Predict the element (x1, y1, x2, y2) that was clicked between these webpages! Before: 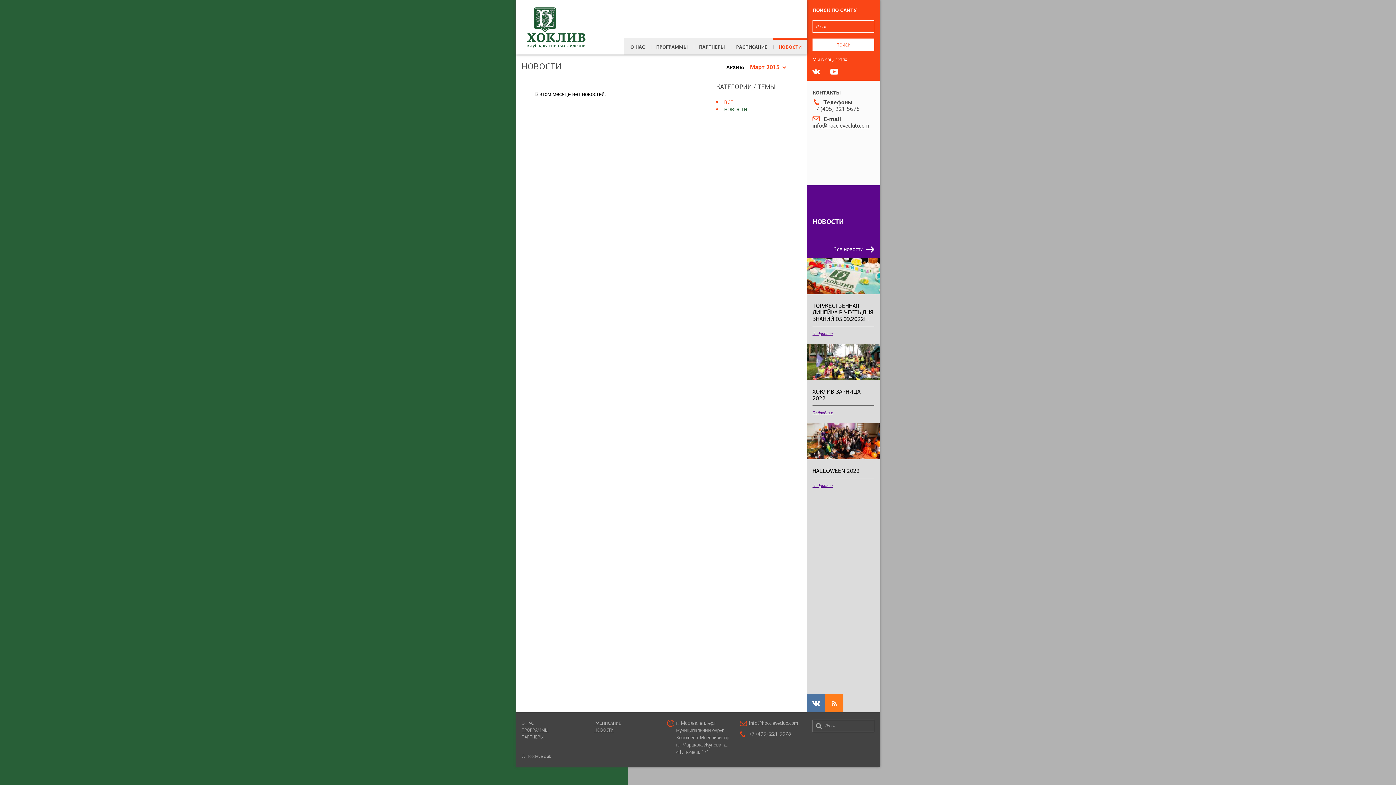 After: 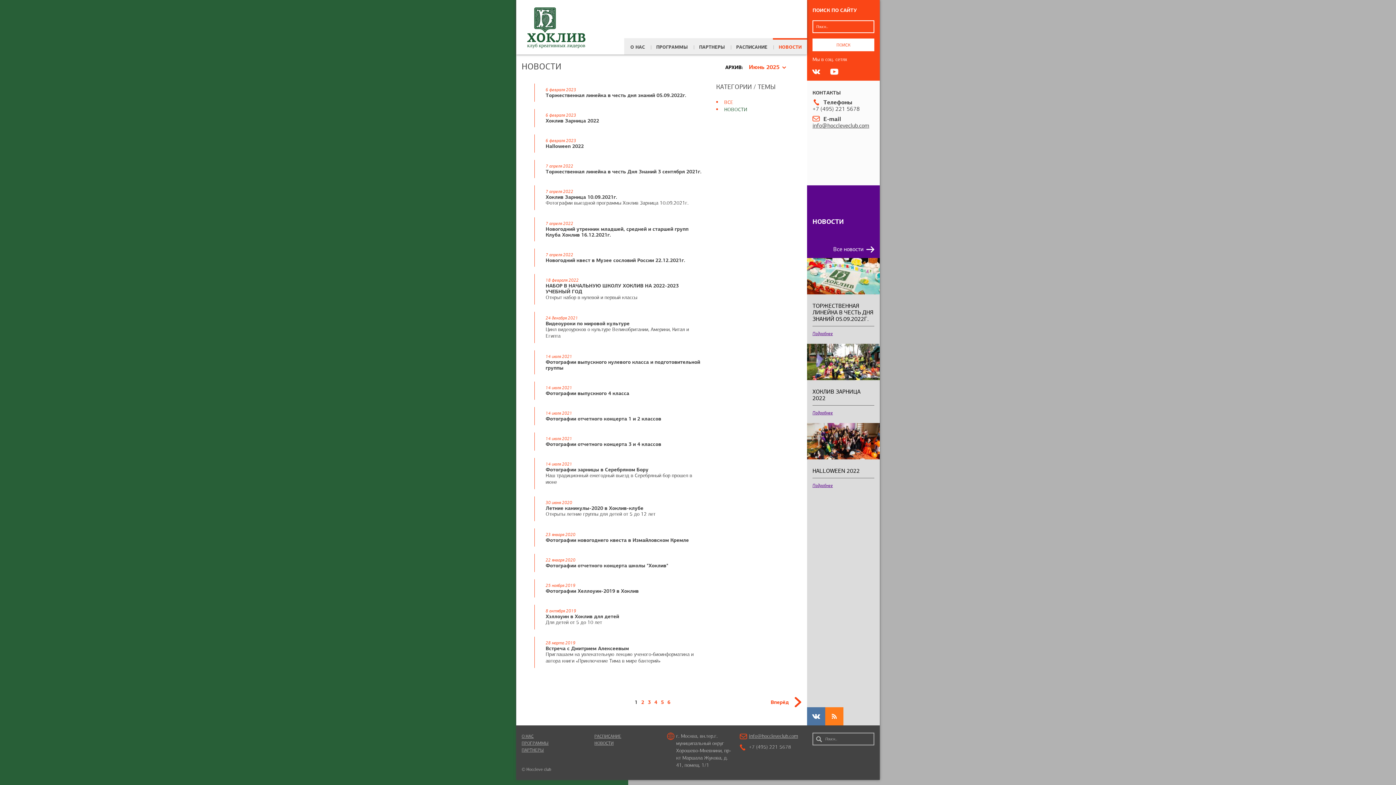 Action: bbox: (724, 99, 733, 105) label: ВСЕ